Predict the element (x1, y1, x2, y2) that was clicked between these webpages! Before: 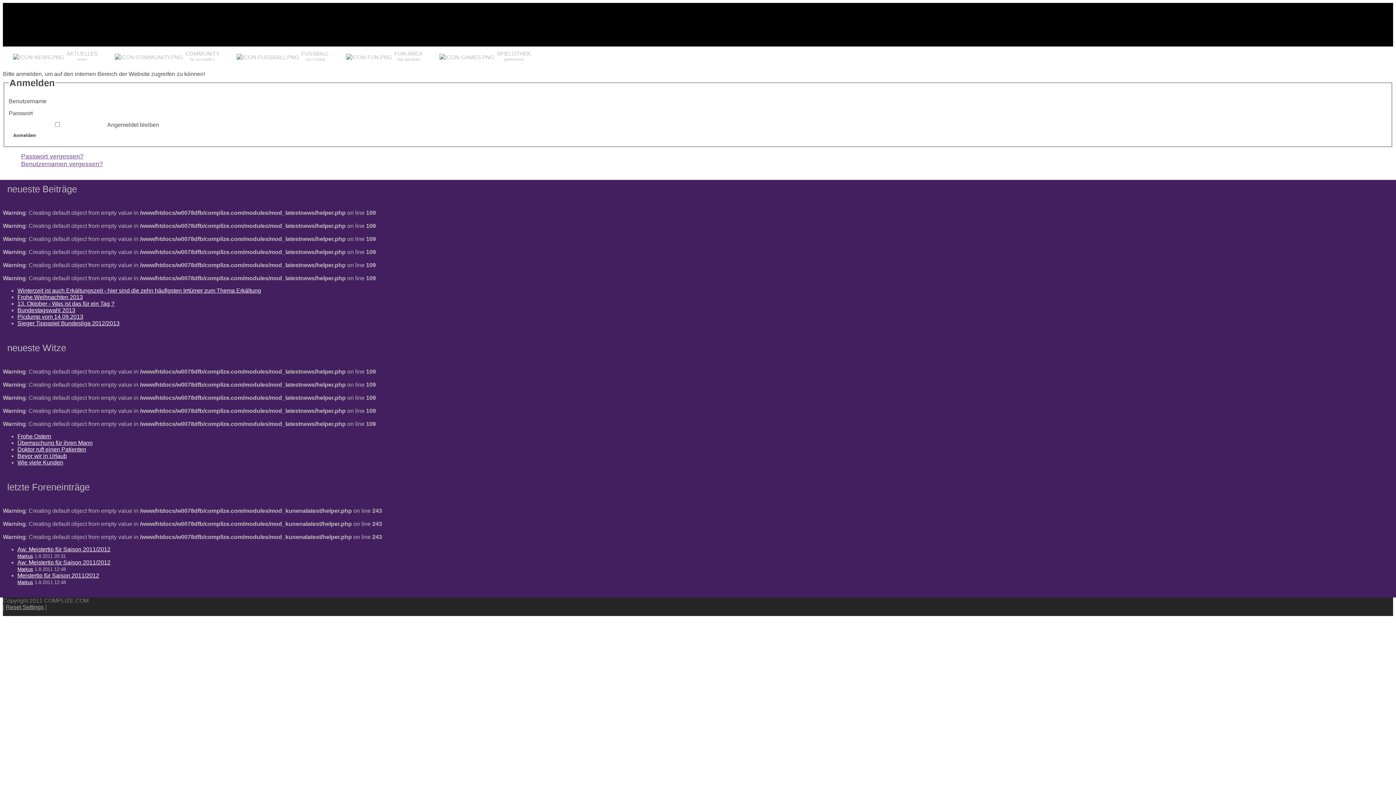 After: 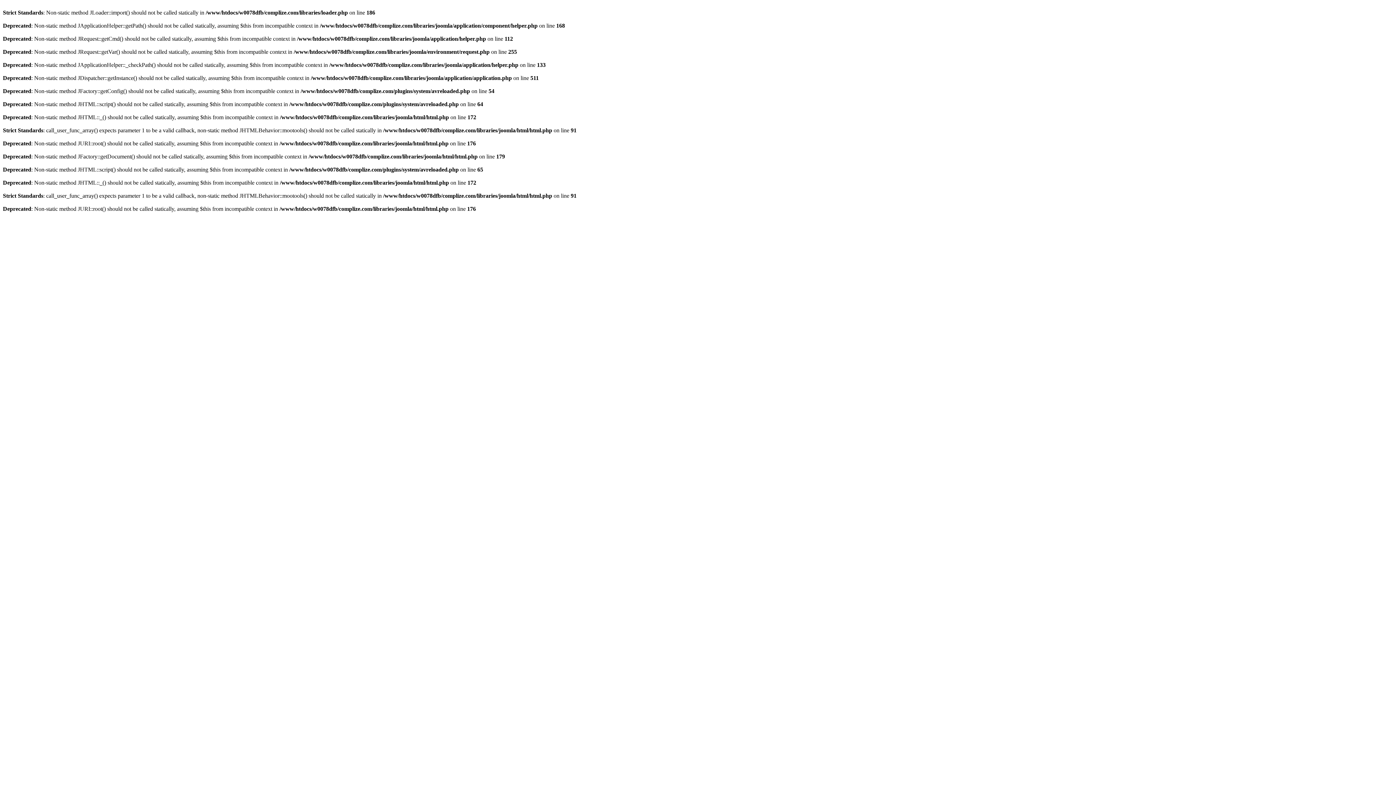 Action: bbox: (17, 287, 261, 293) label: Winterzeit ist auch Erkältungszeit - hier sind die zehn häufigsten Irrtümer zum Thema Erkältung